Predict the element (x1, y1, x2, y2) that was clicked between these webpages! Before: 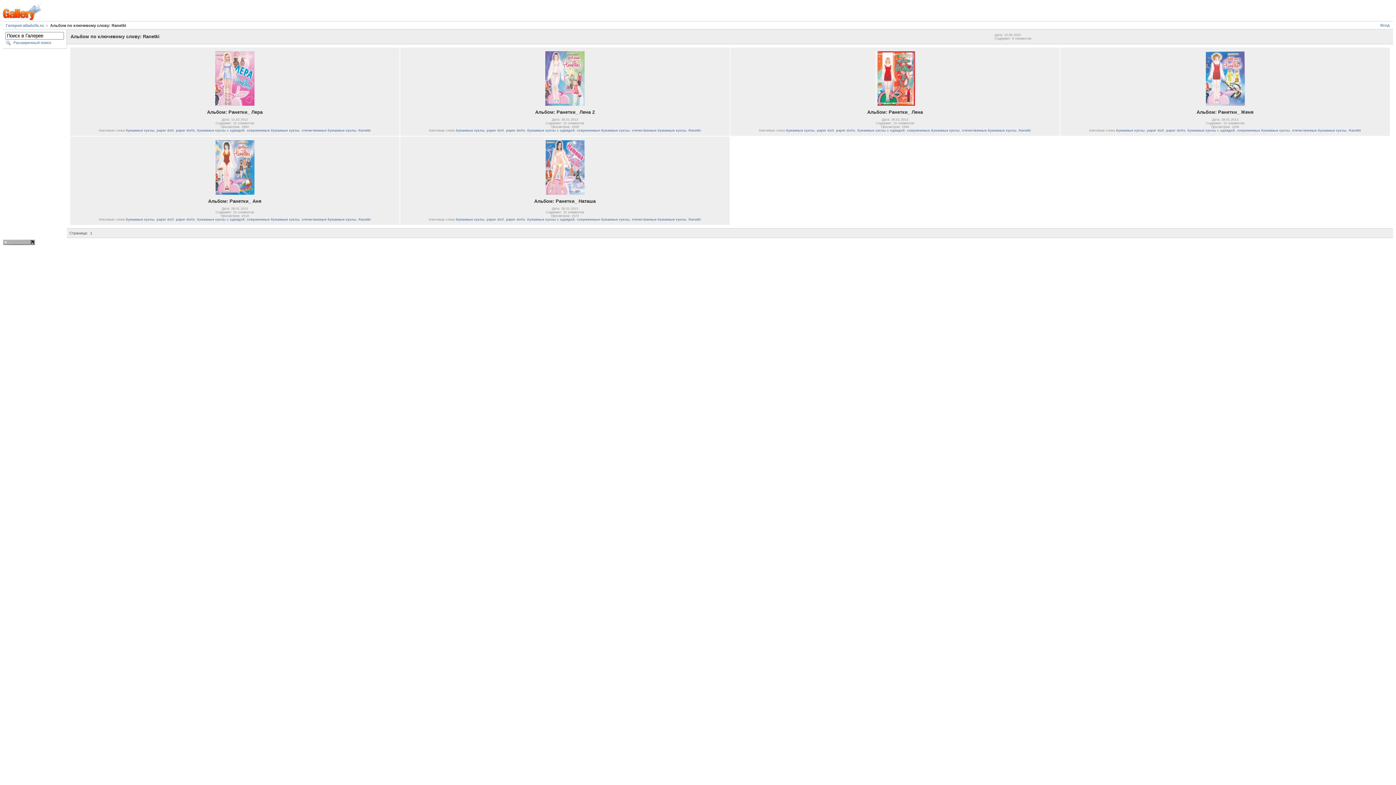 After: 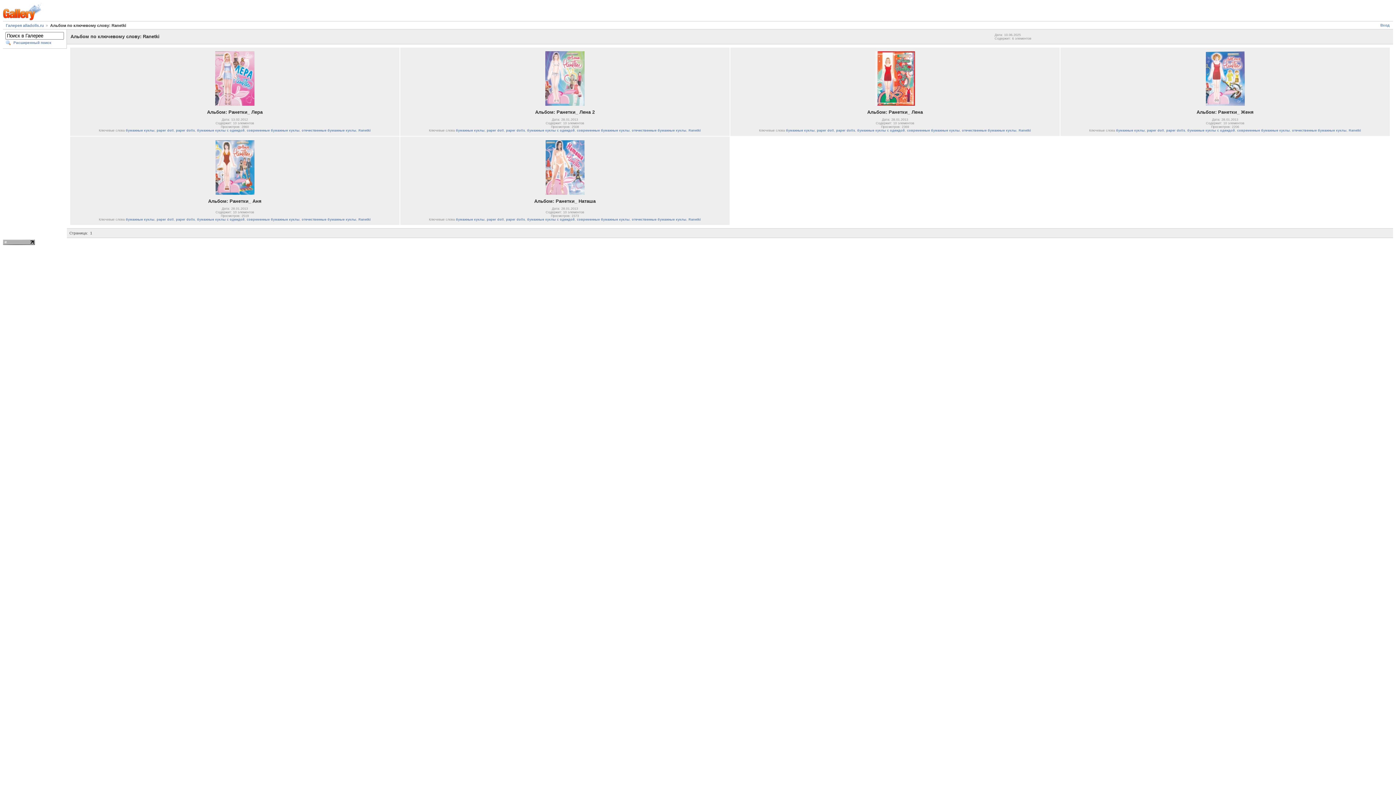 Action: label: Ranetki bbox: (688, 128, 701, 132)